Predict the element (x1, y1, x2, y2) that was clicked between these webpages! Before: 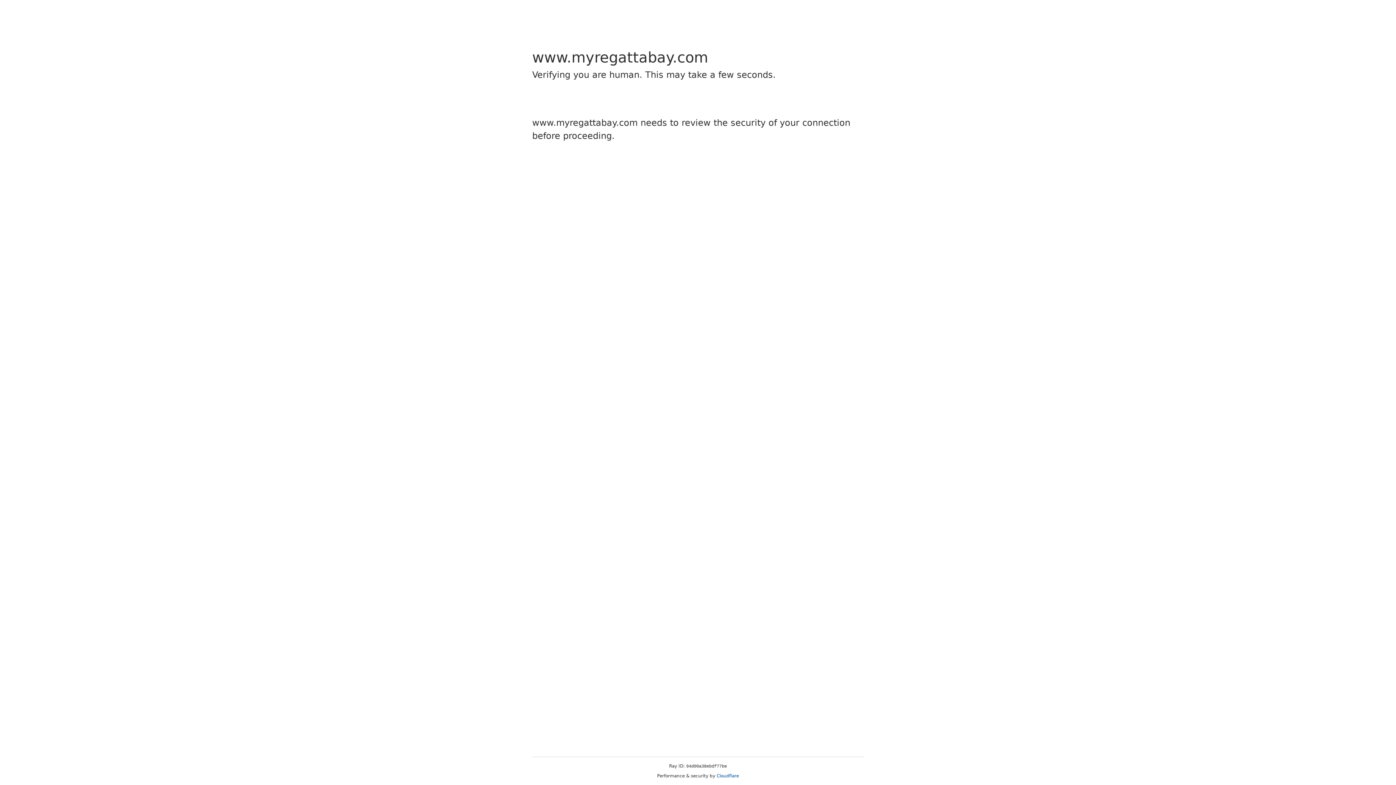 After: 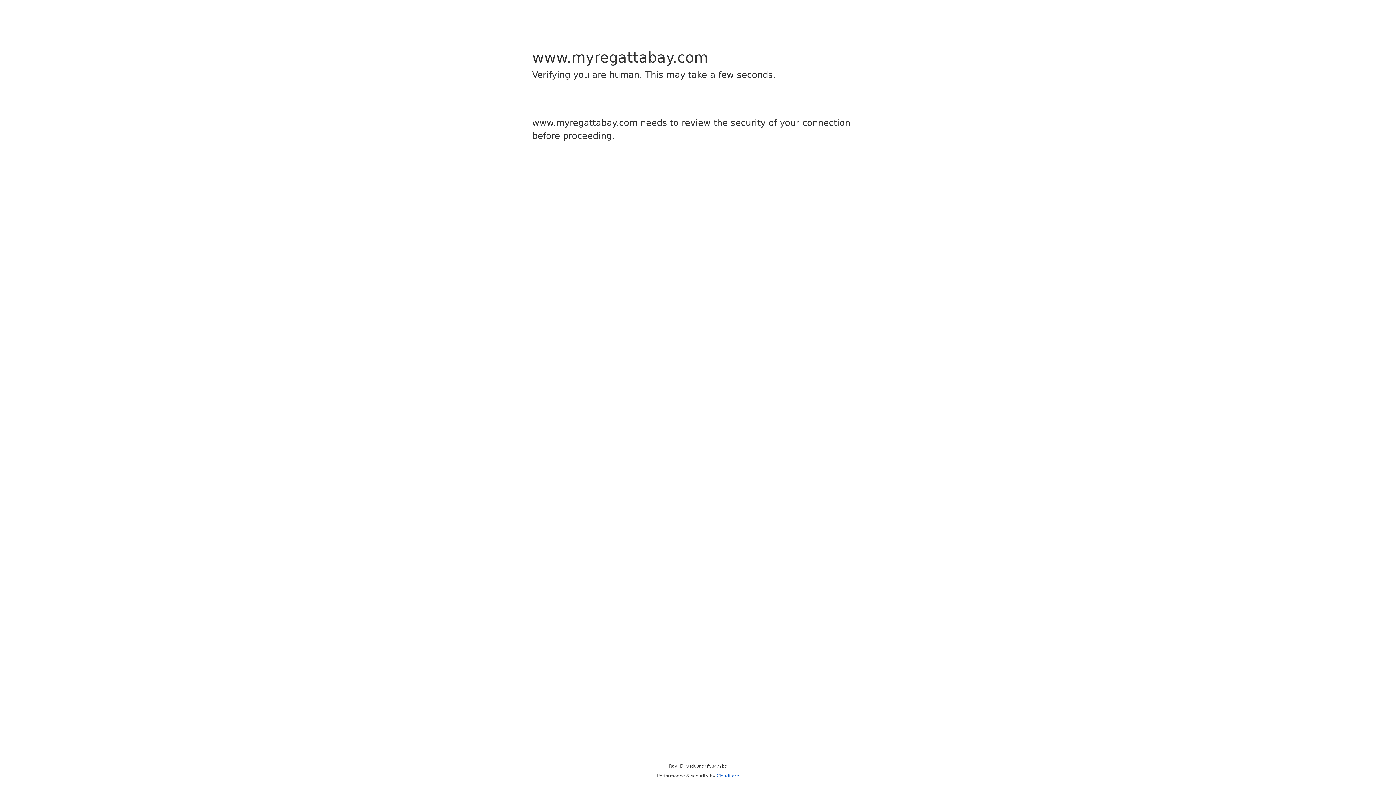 Action: bbox: (716, 773, 739, 778) label: Cloudflare